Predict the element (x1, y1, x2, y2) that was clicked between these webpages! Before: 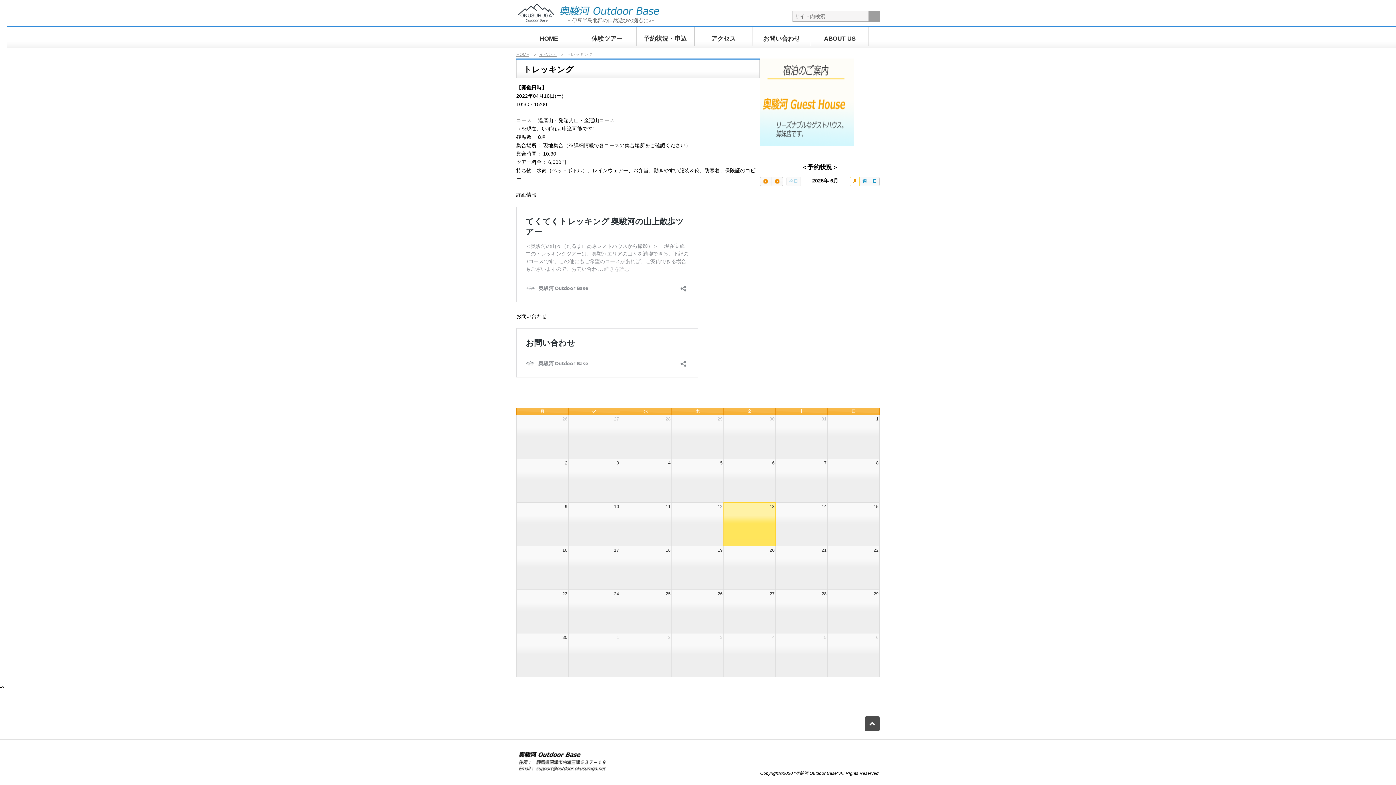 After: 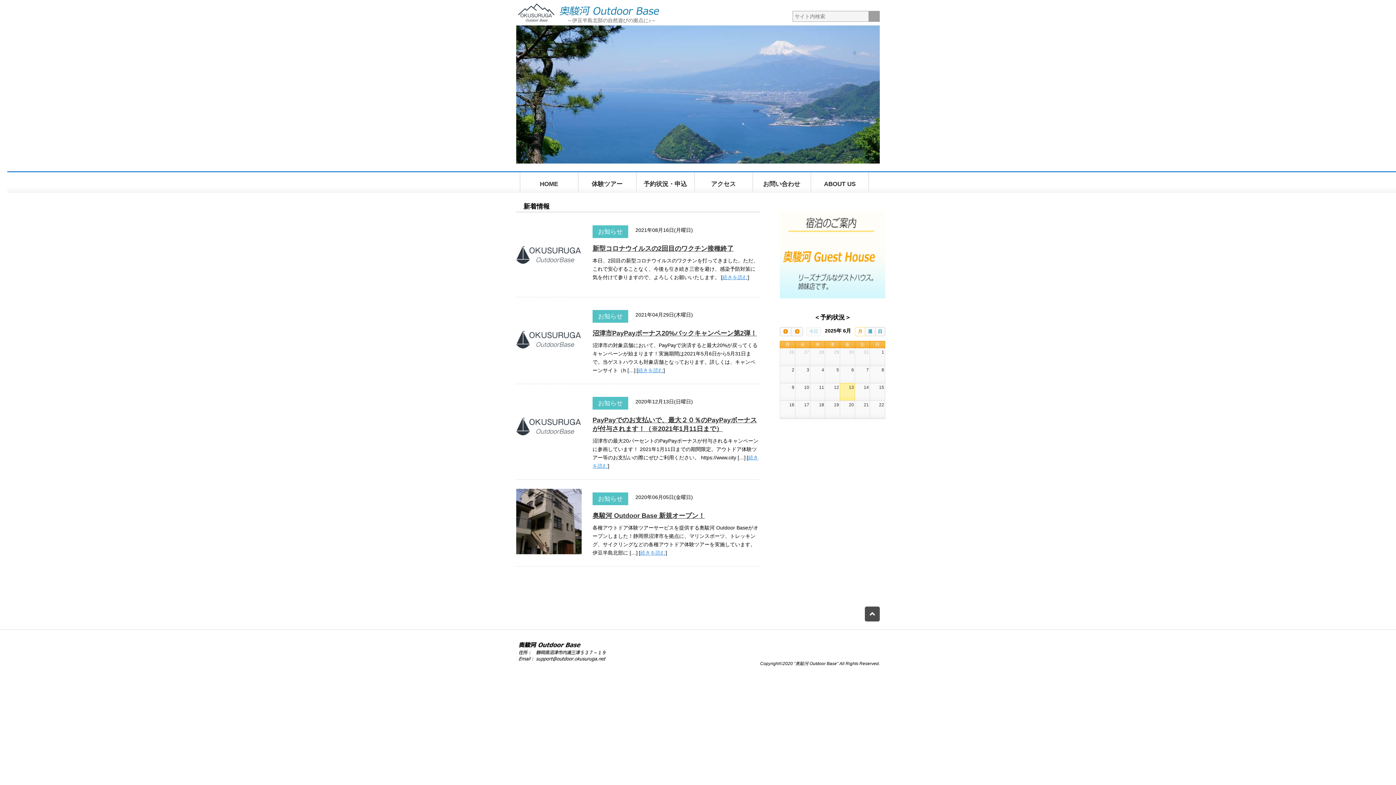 Action: bbox: (520, 26, 577, 50) label: HOME